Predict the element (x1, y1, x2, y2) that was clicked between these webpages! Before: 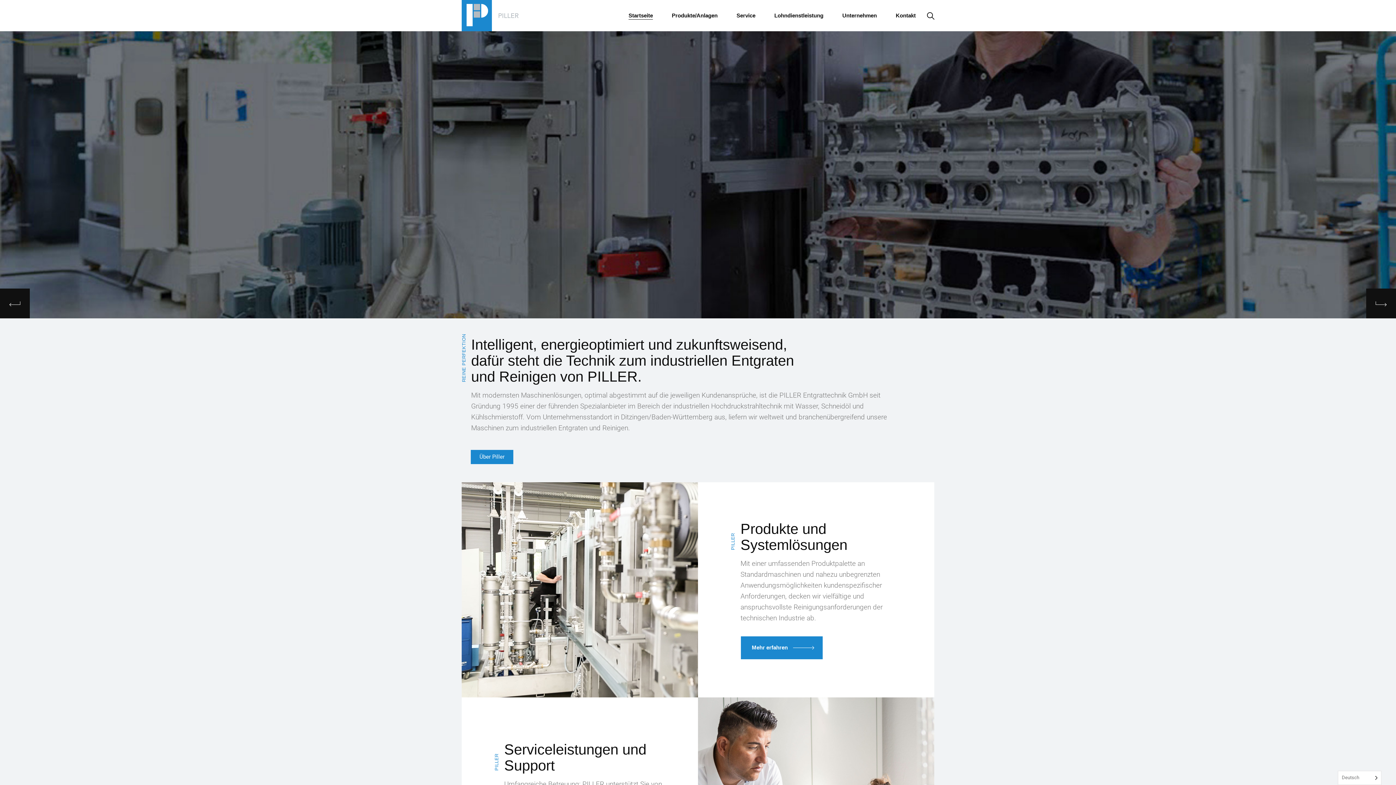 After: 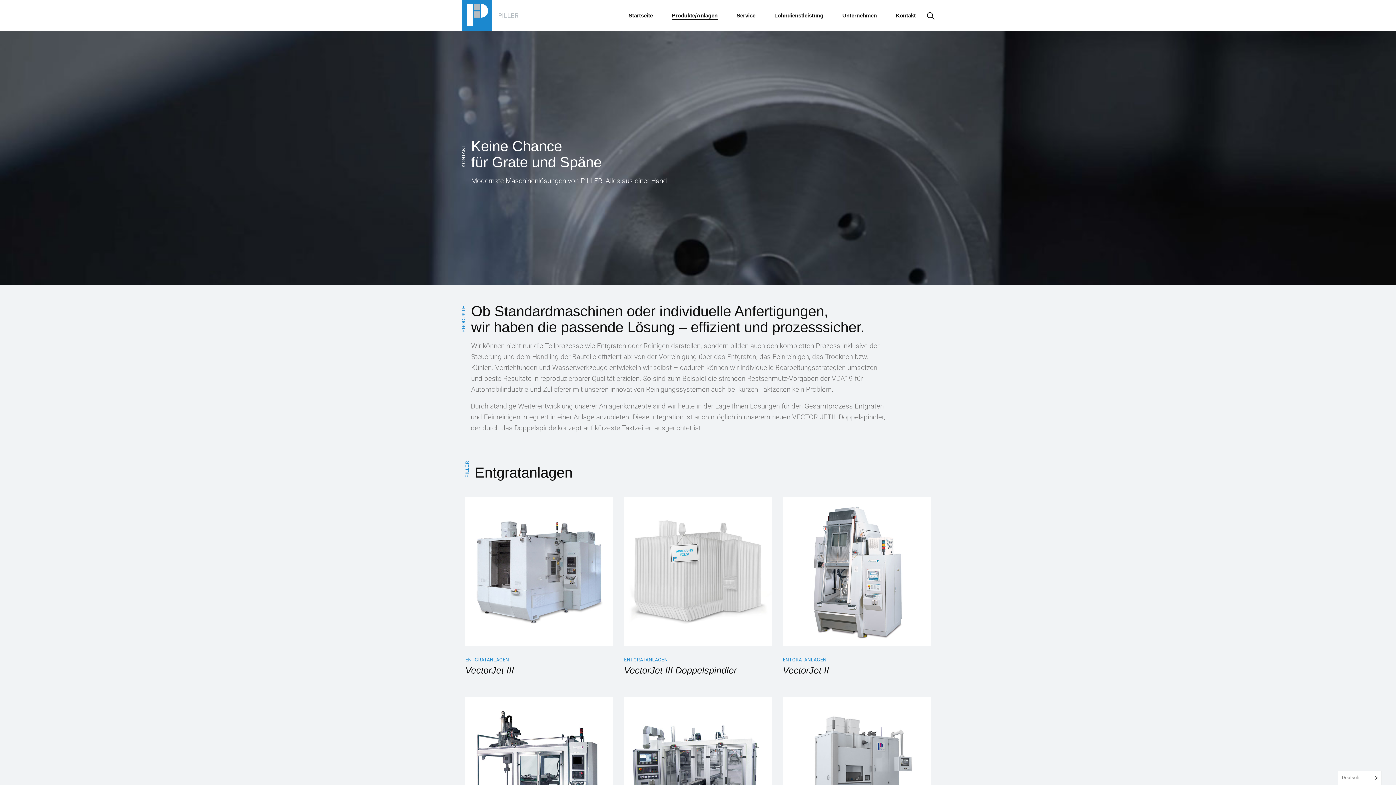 Action: bbox: (672, 0, 717, 31) label: Produkte/Anlagen